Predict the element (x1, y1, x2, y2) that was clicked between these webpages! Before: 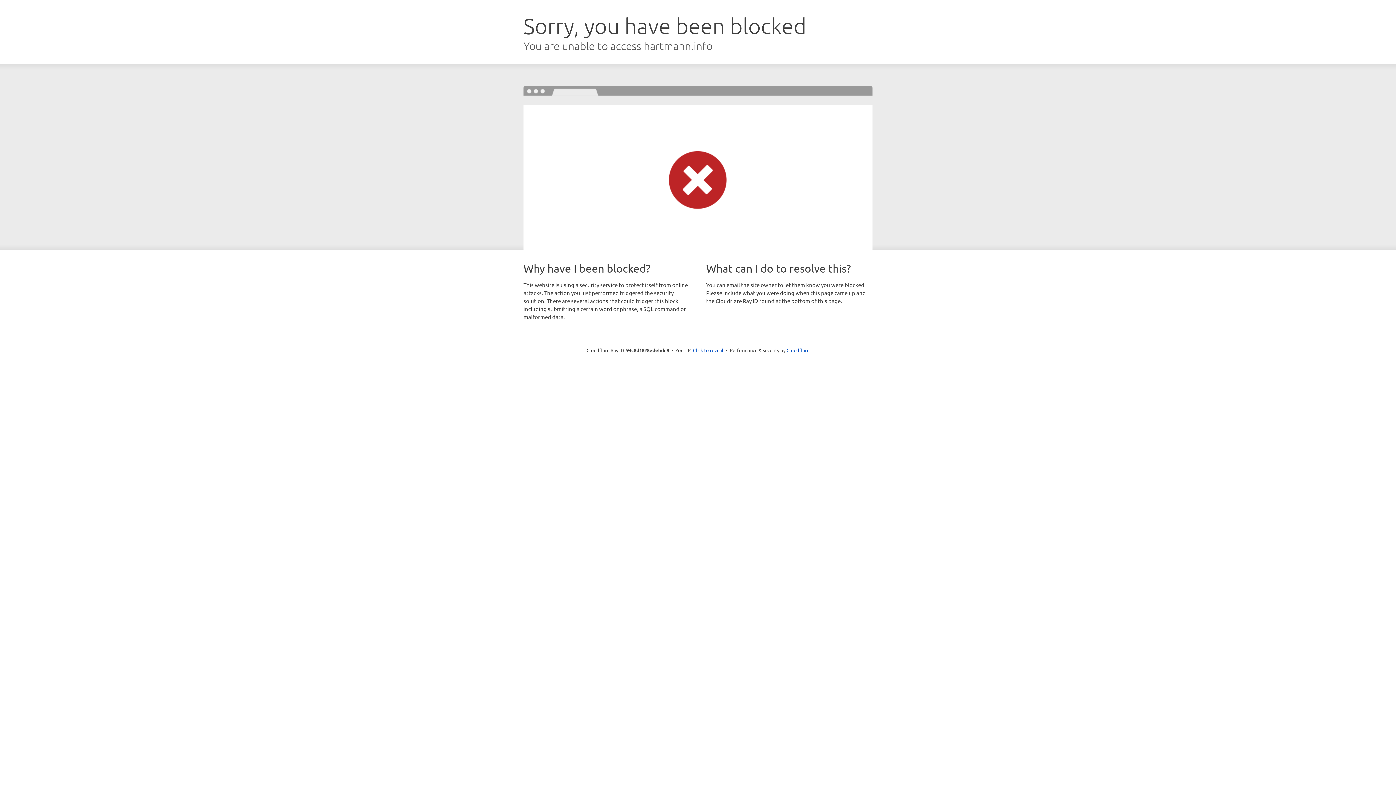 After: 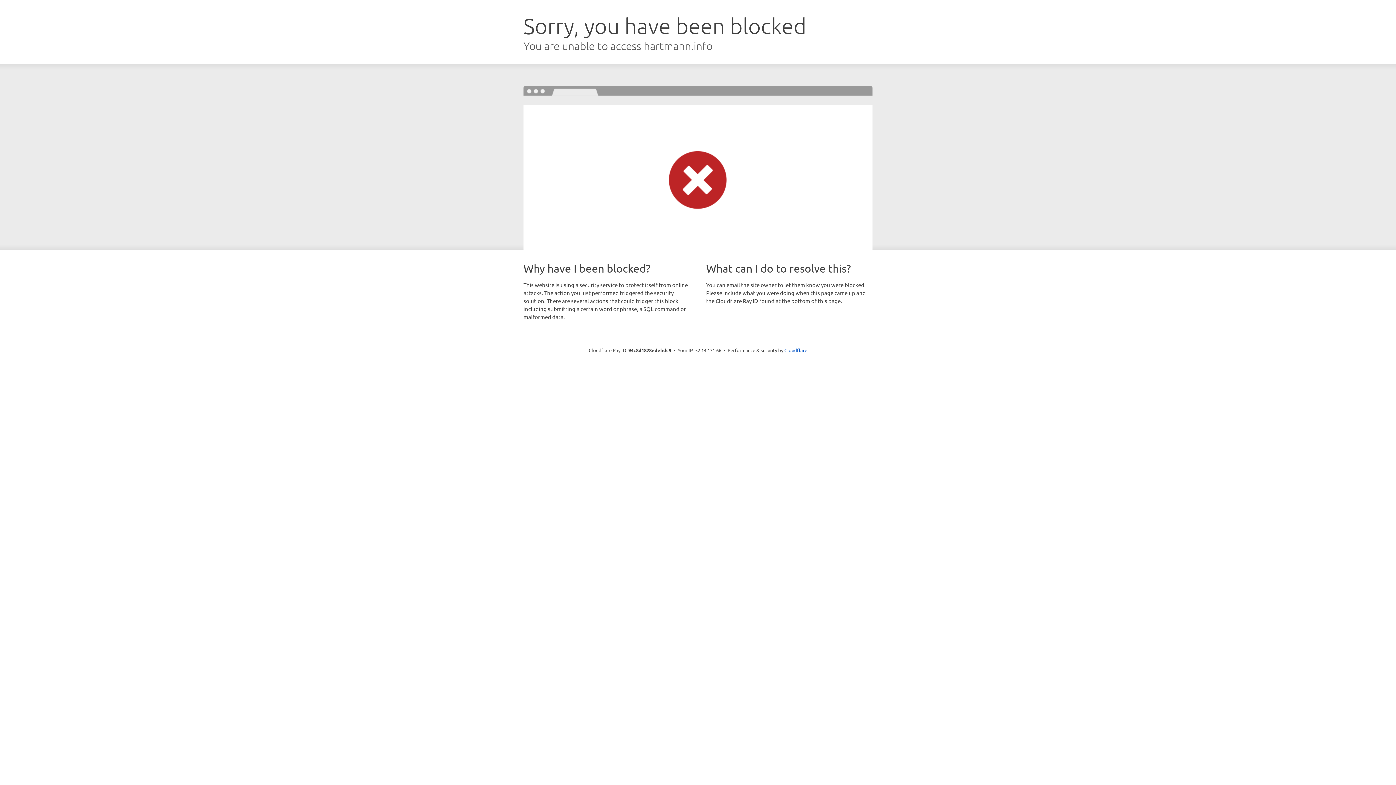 Action: label: Click to reveal bbox: (693, 346, 723, 353)